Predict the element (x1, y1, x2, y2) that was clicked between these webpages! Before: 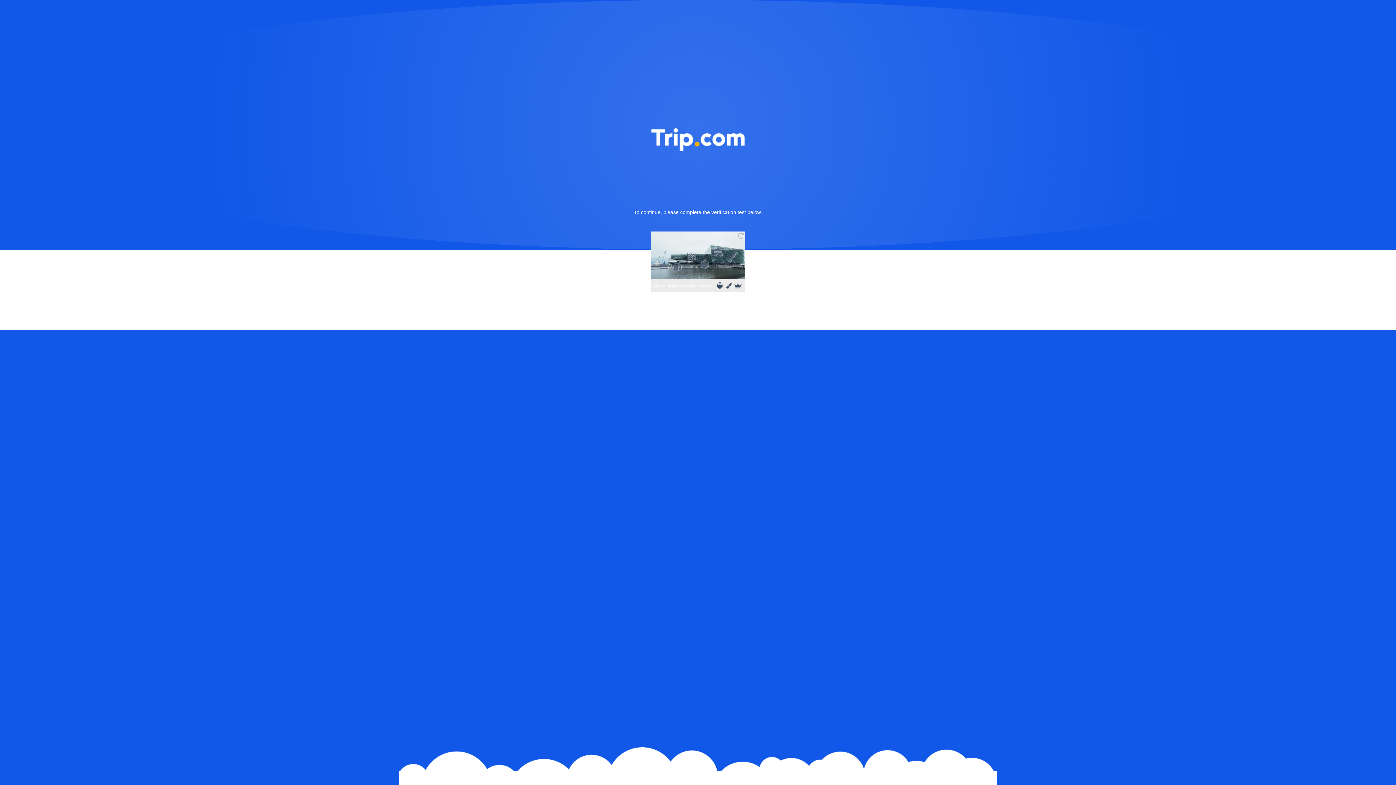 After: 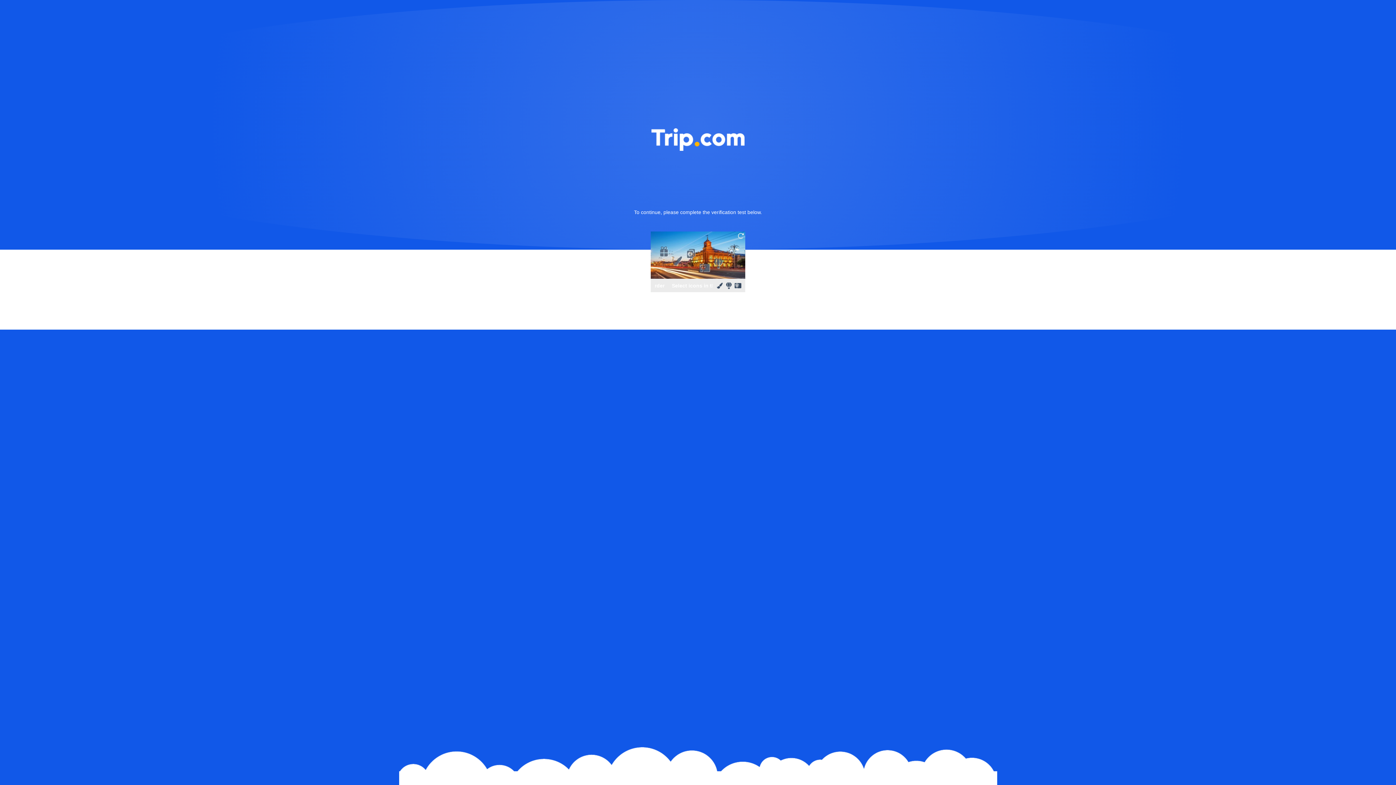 Action: bbox: (736, 231, 745, 240)